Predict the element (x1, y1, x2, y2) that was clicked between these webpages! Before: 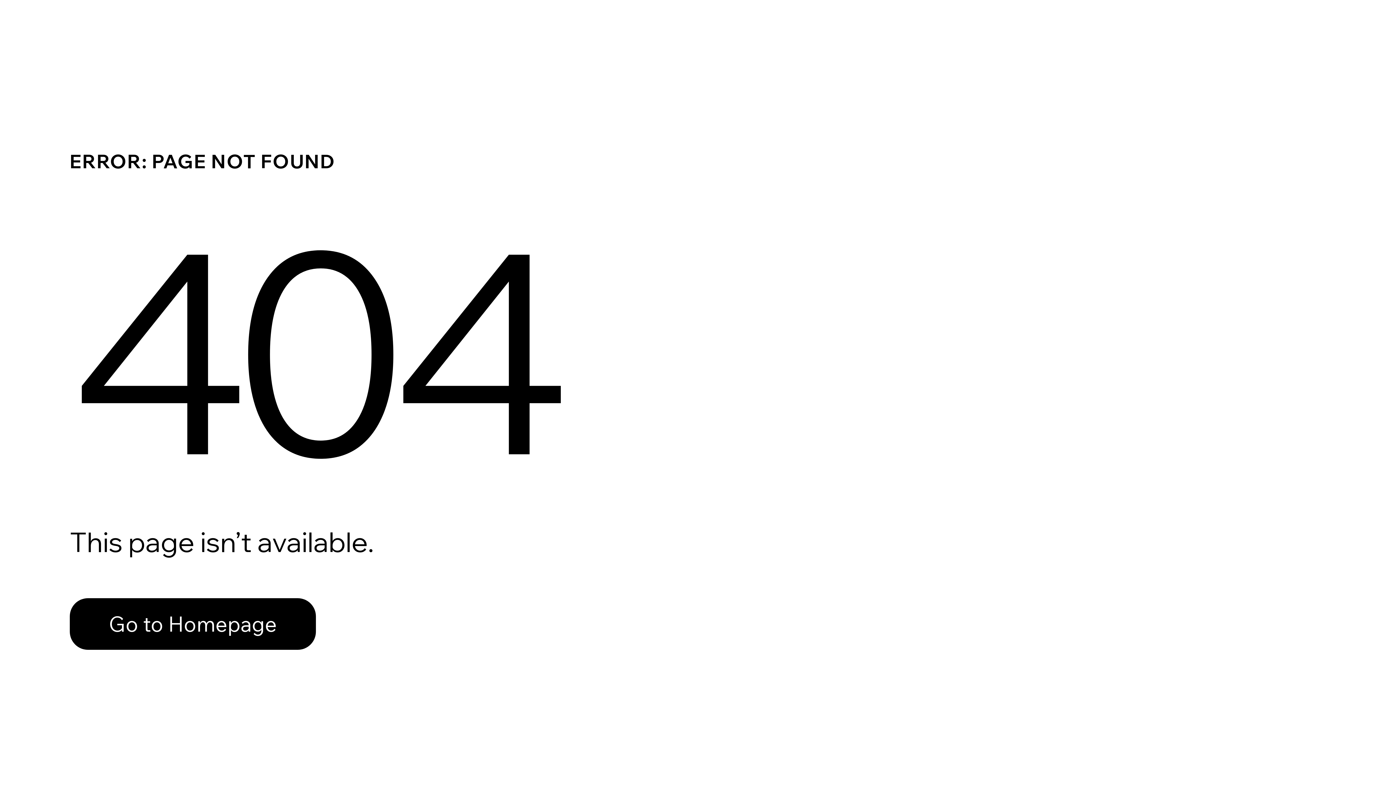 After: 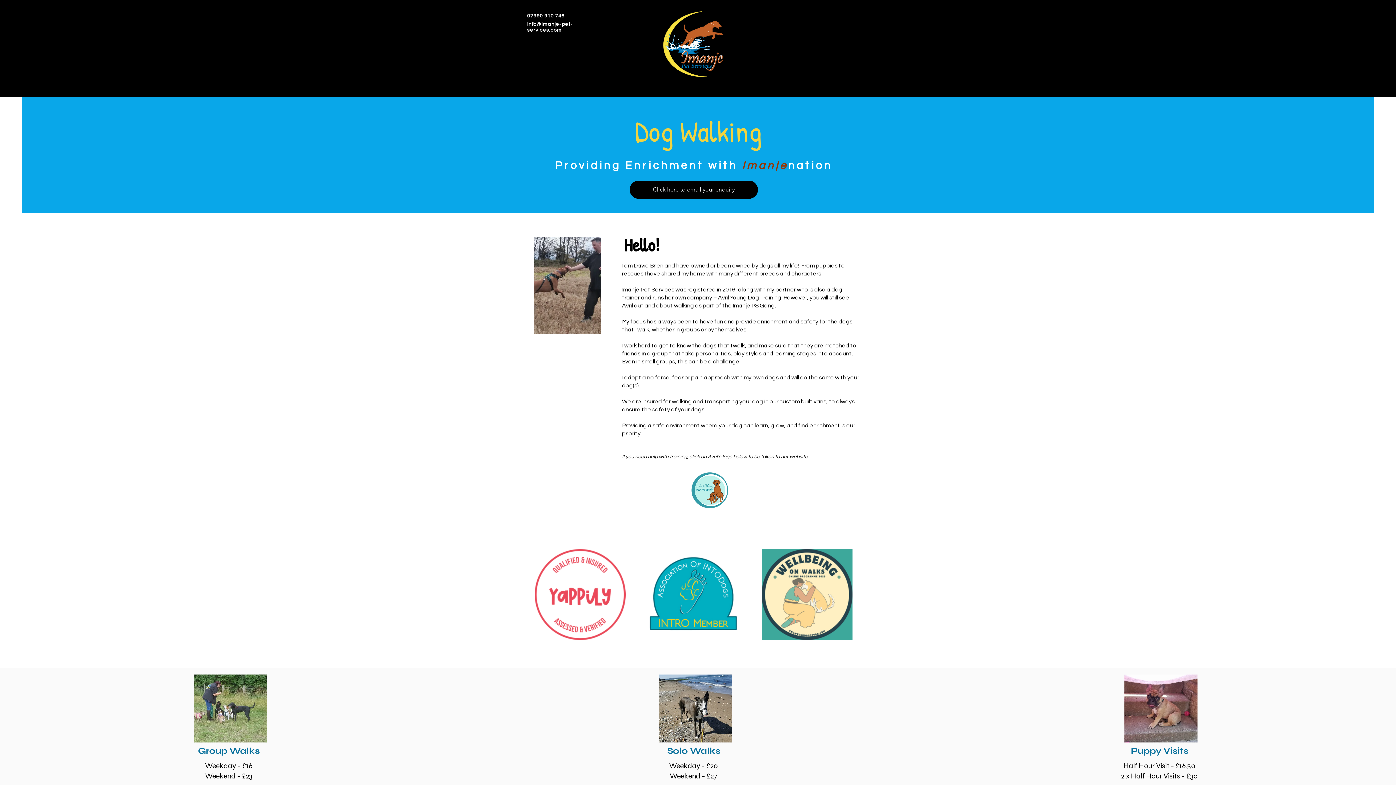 Action: bbox: (69, 598, 316, 650) label: Go to Homepage